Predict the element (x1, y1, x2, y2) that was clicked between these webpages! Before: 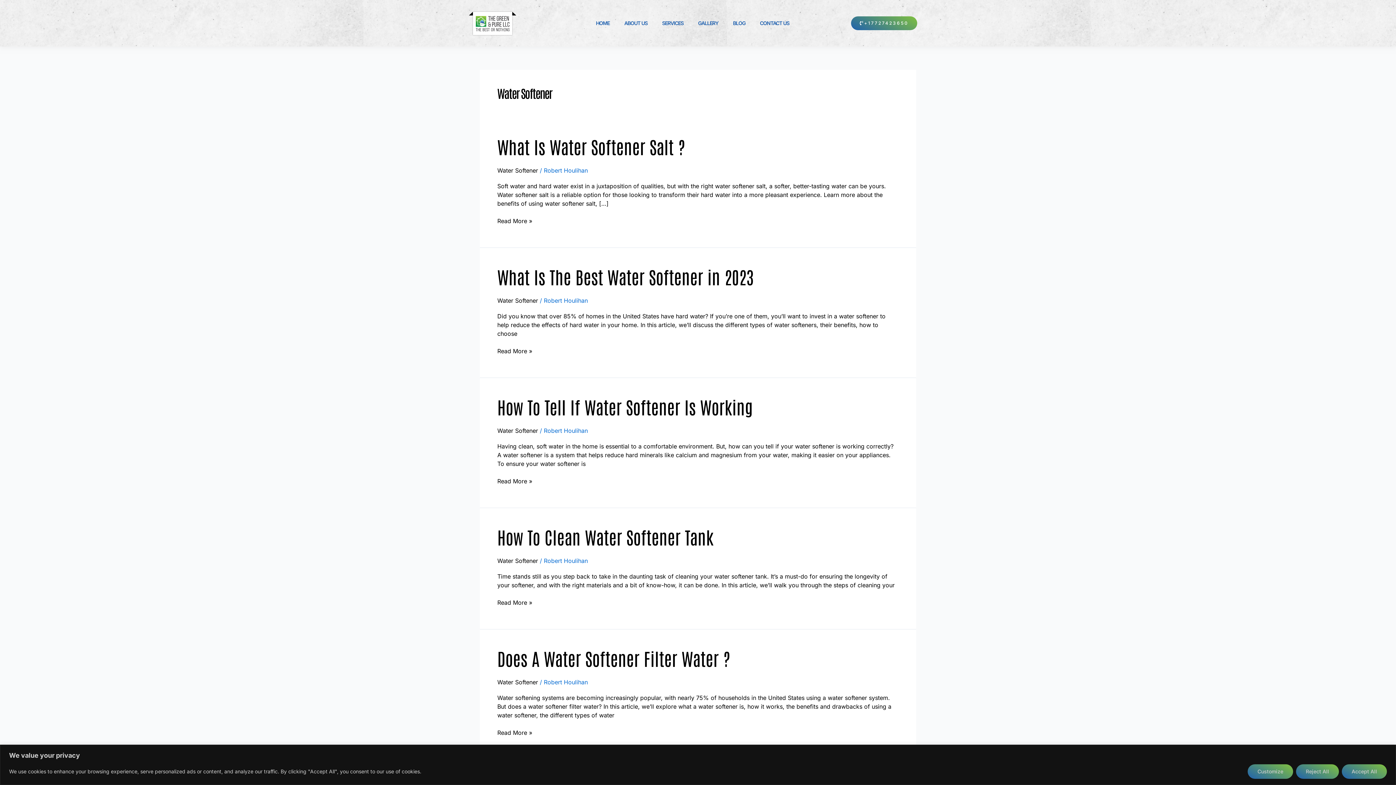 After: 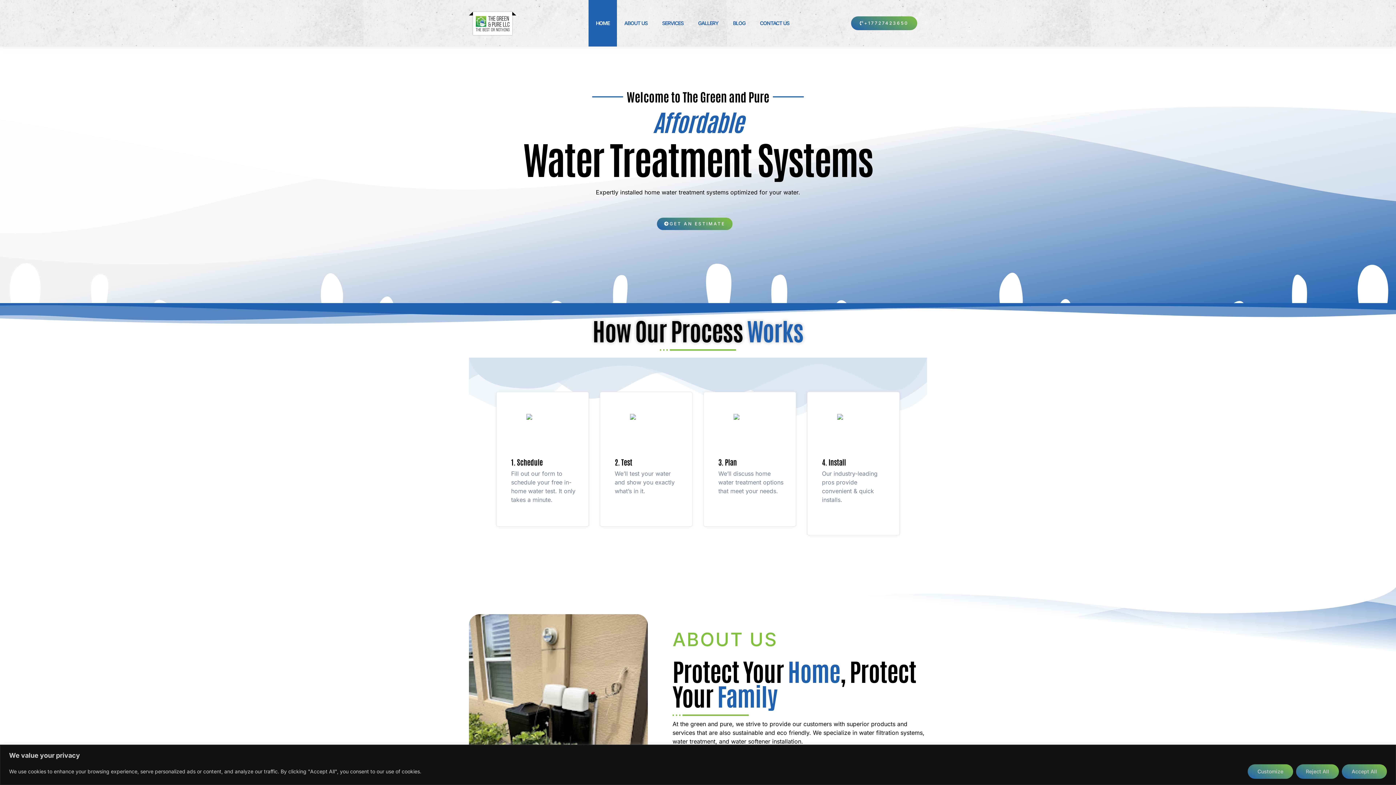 Action: bbox: (588, 0, 617, 46) label: HOME